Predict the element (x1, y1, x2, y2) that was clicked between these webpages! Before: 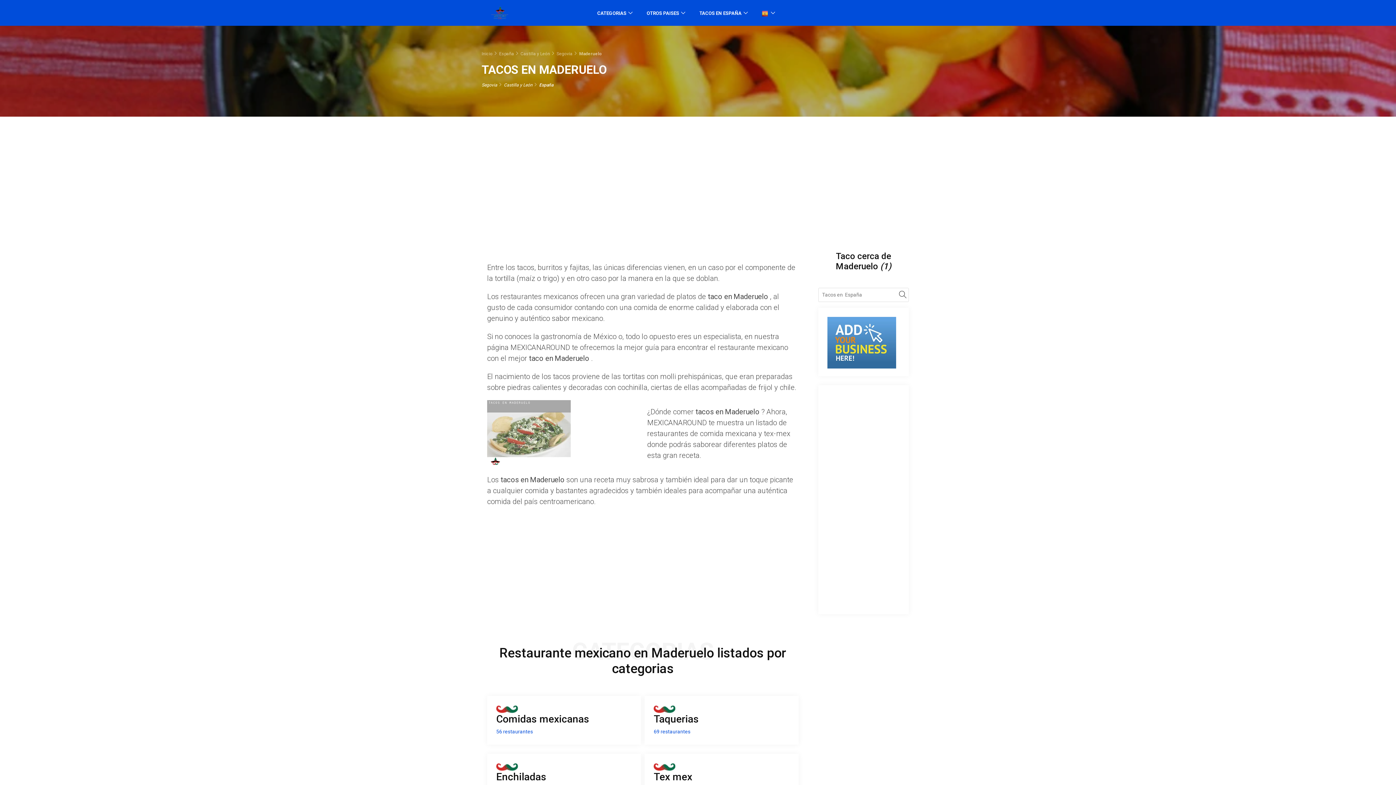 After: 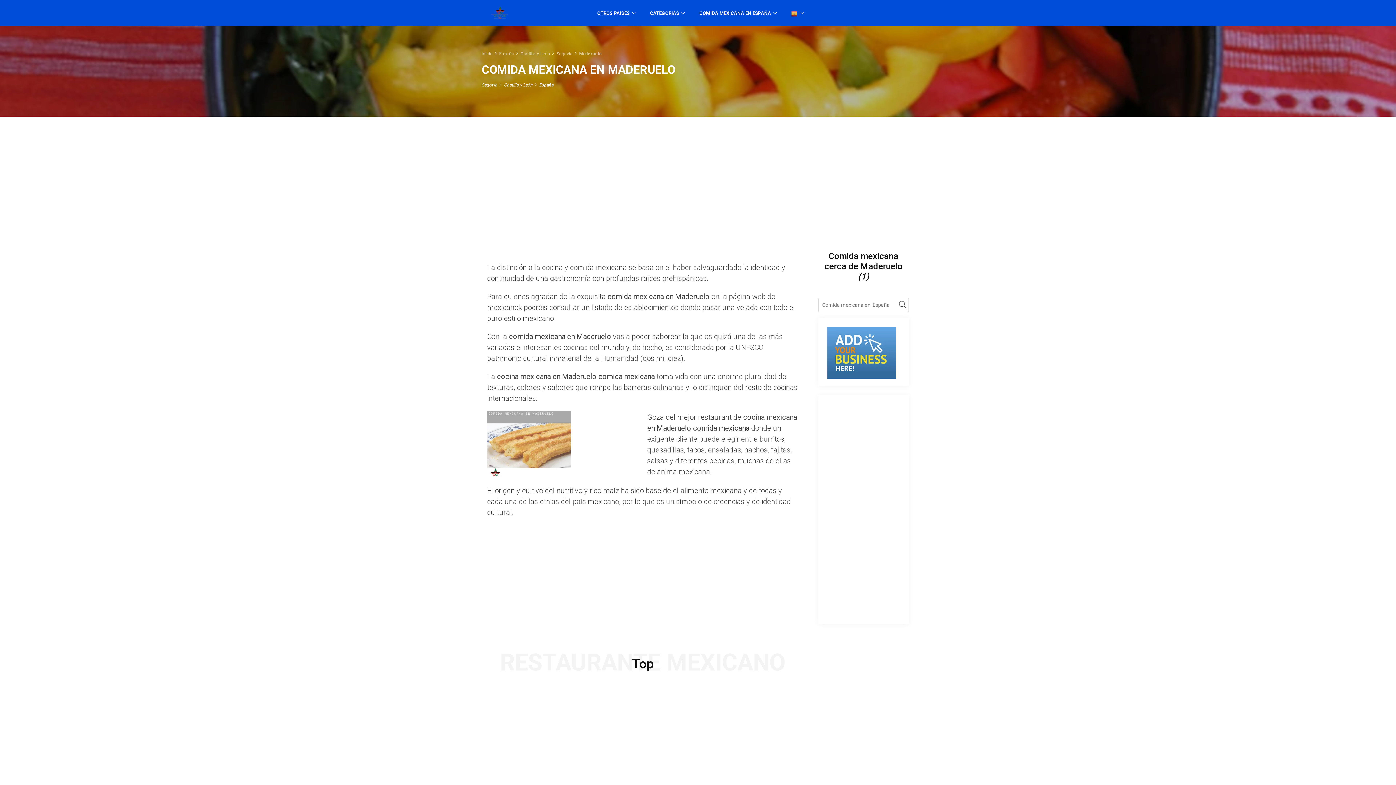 Action: bbox: (496, 706, 632, 736) label: Comidas mexicanas

56 restaurantes